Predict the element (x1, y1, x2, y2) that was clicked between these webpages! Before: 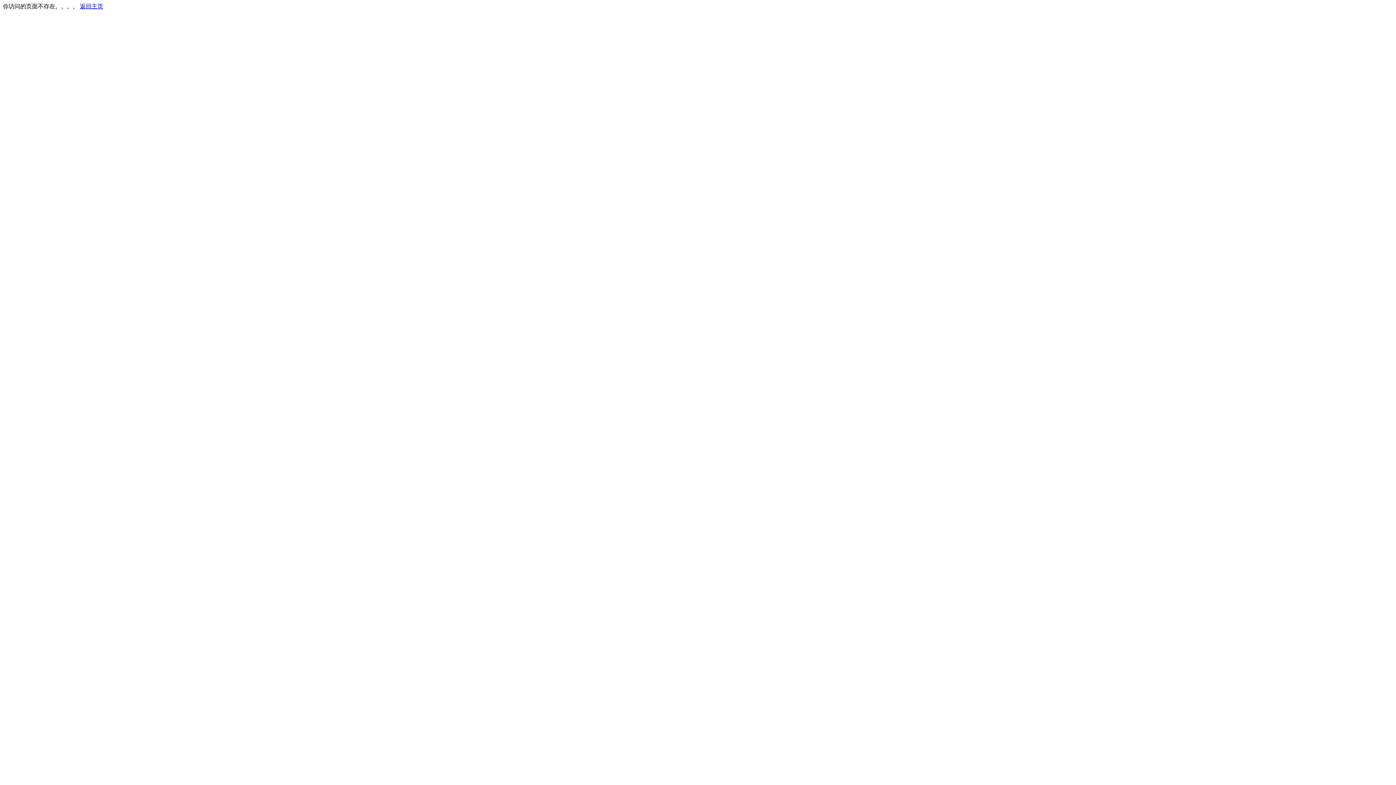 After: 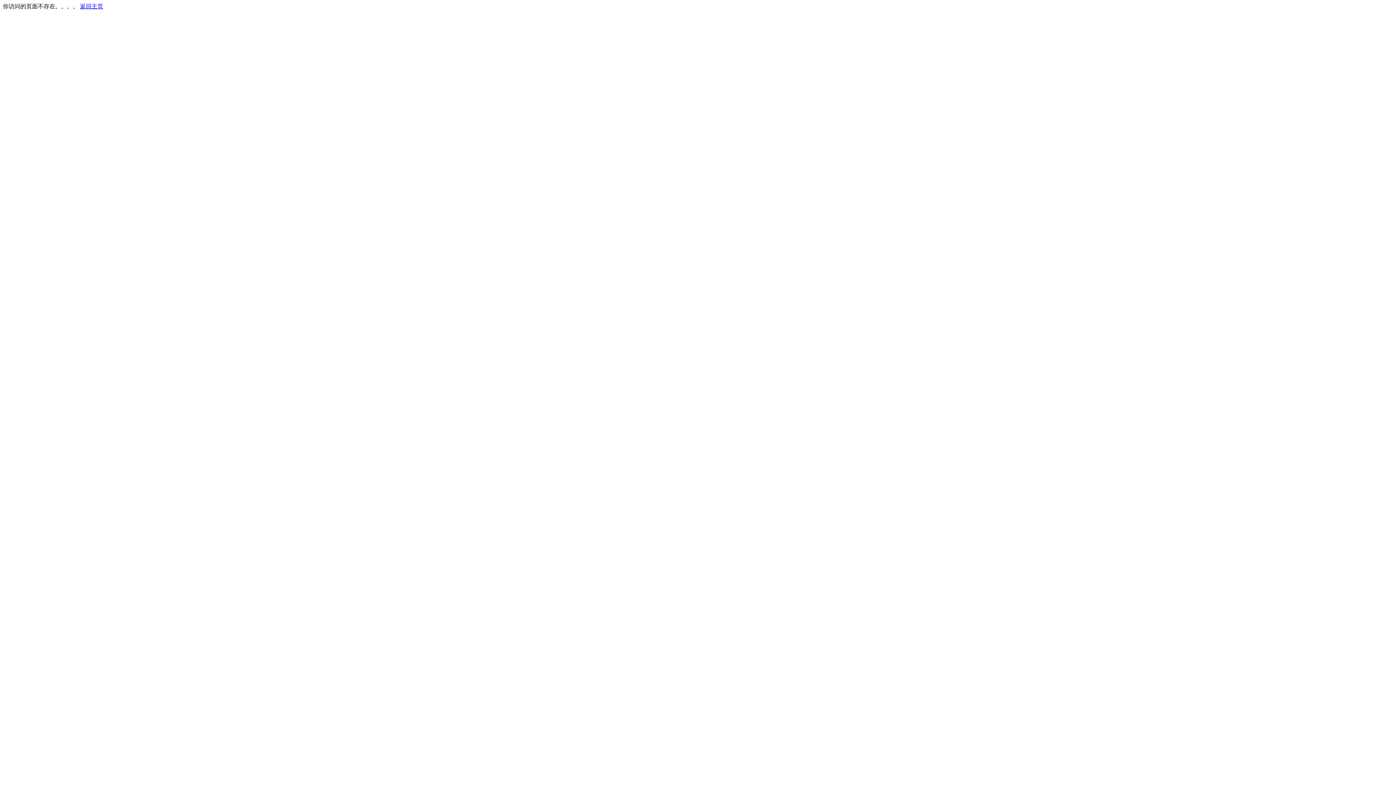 Action: bbox: (80, 3, 103, 9) label: 返回主页